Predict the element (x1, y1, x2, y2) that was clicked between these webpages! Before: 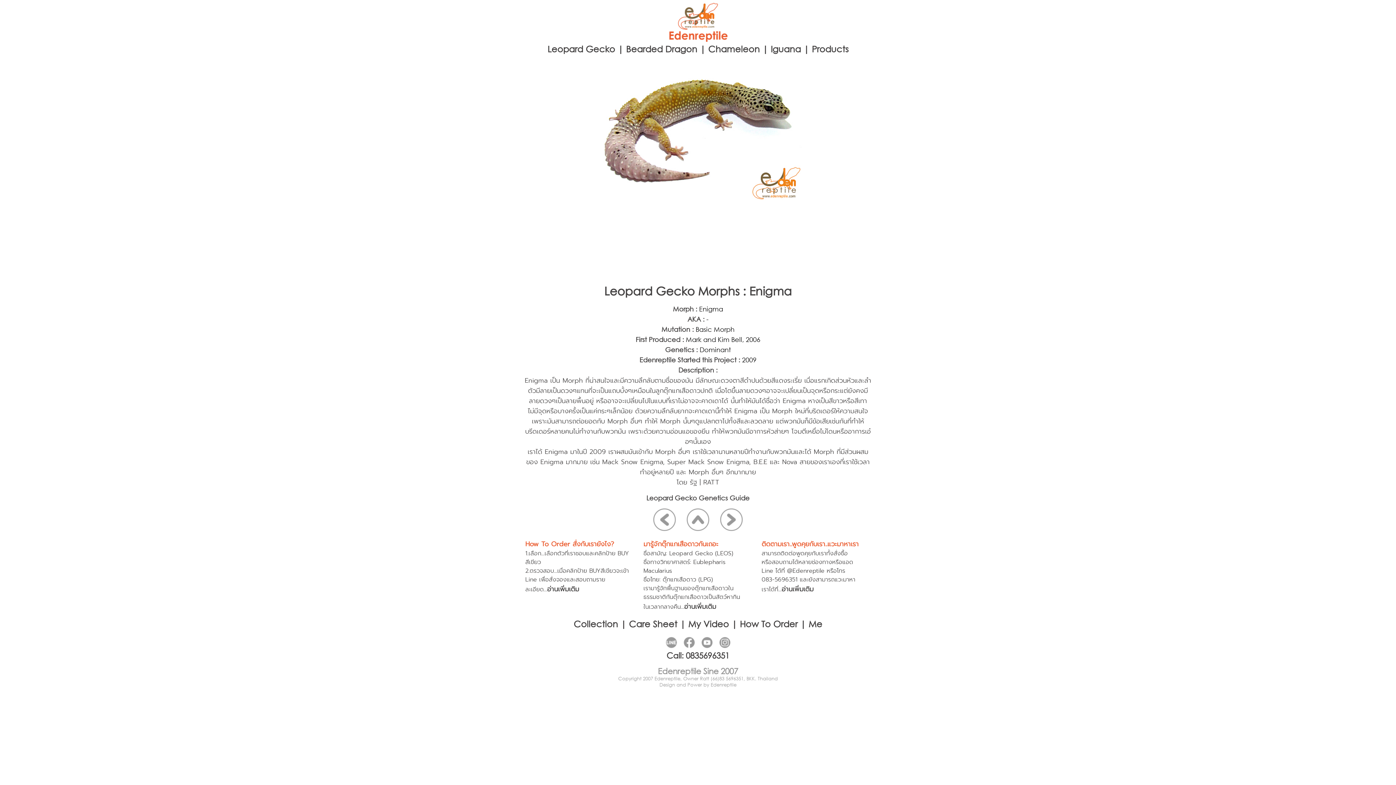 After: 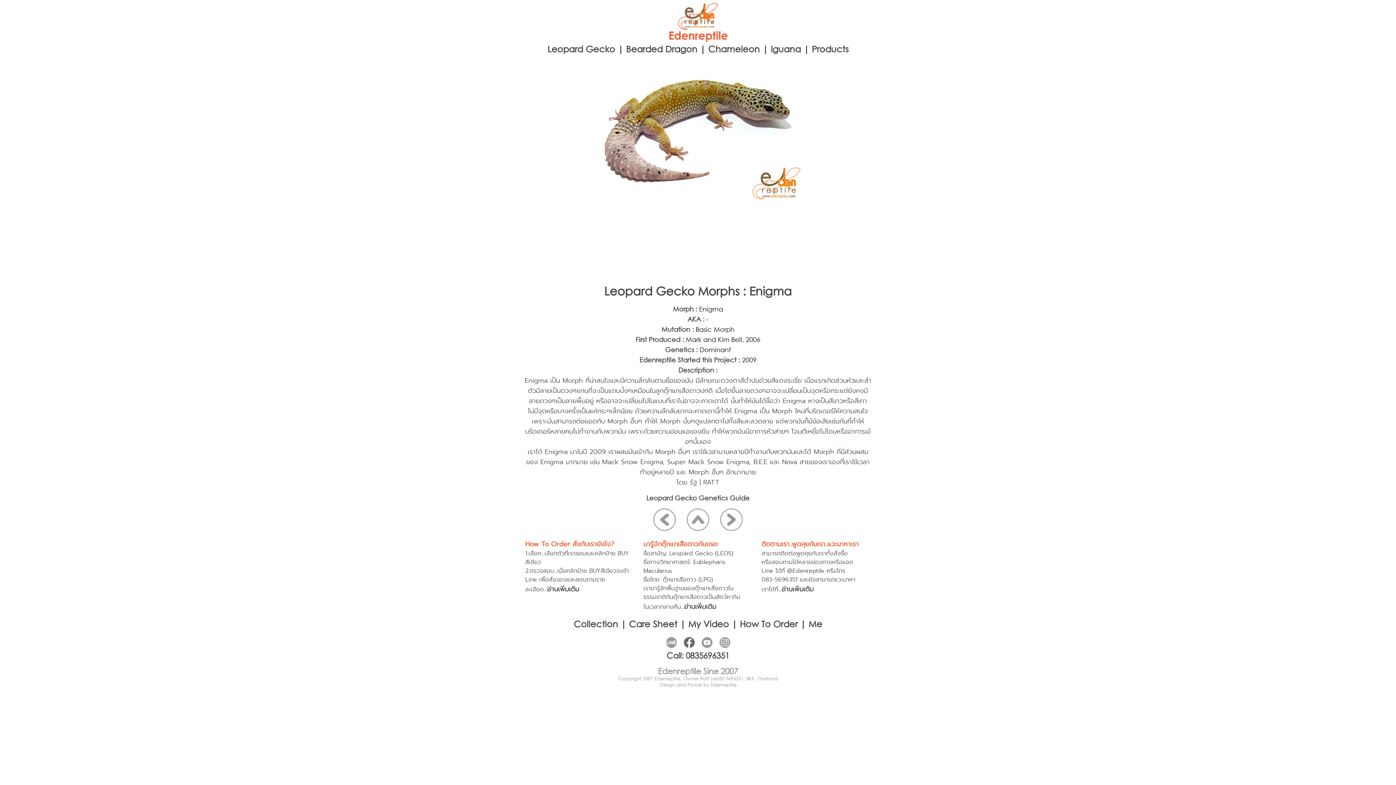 Action: bbox: (682, 644, 696, 650)